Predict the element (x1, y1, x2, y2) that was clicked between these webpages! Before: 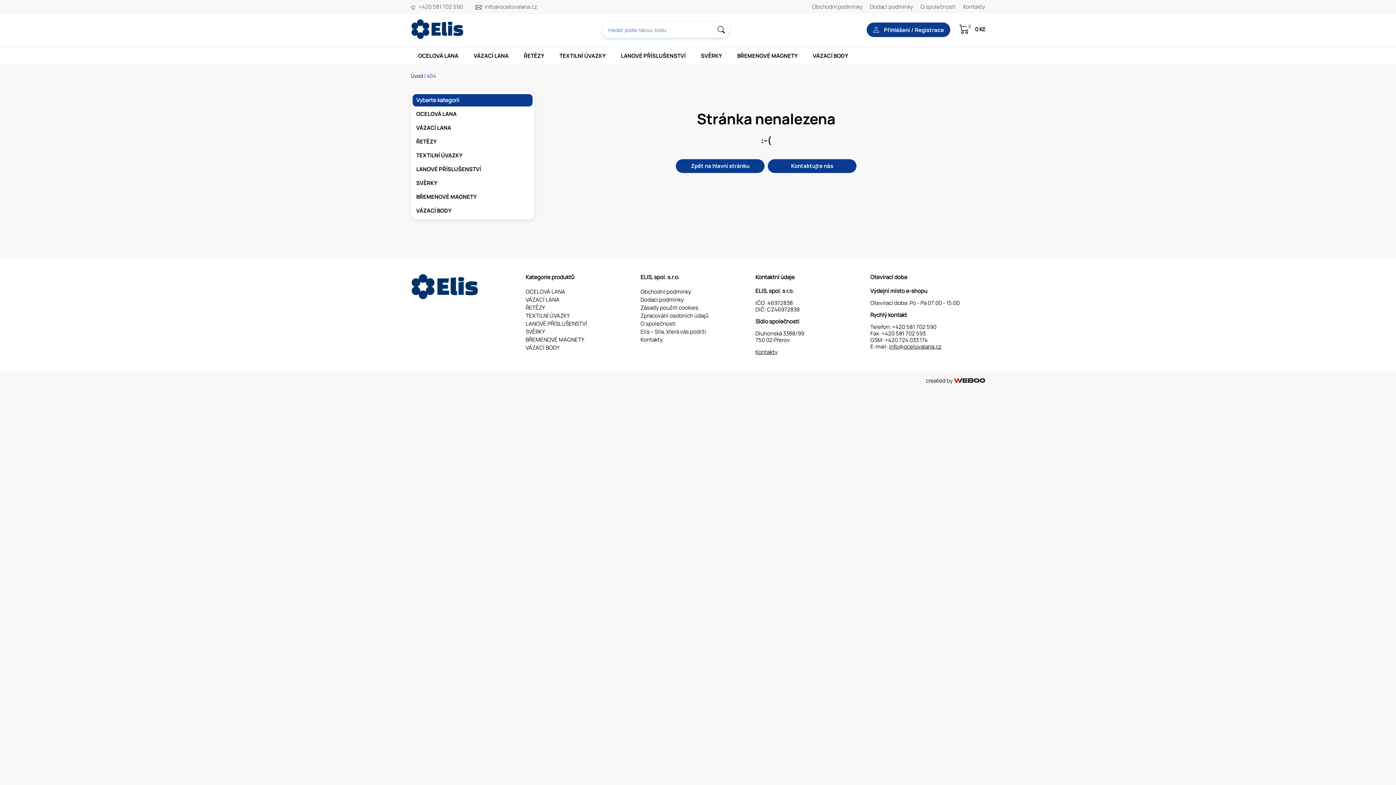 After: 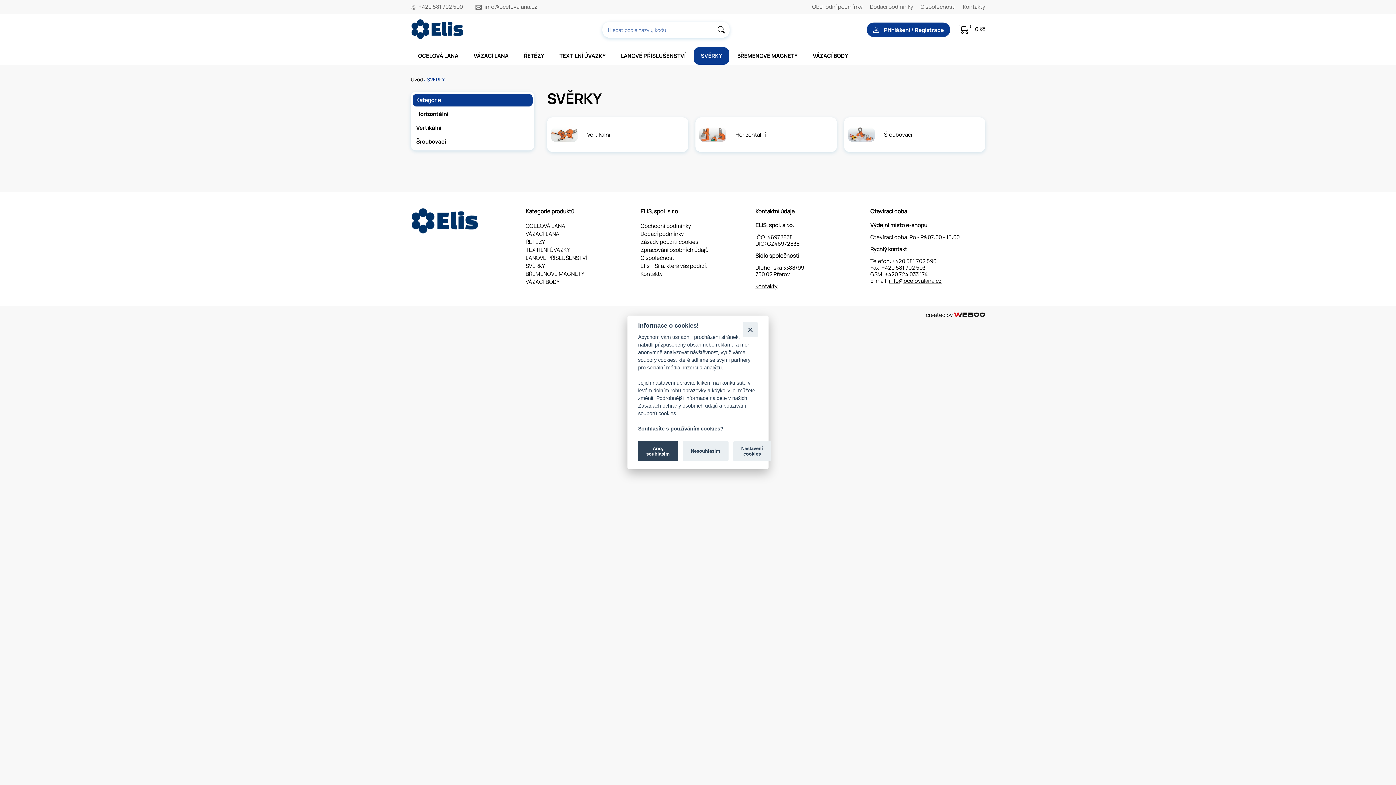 Action: bbox: (525, 328, 545, 335) label: SVĚRKY